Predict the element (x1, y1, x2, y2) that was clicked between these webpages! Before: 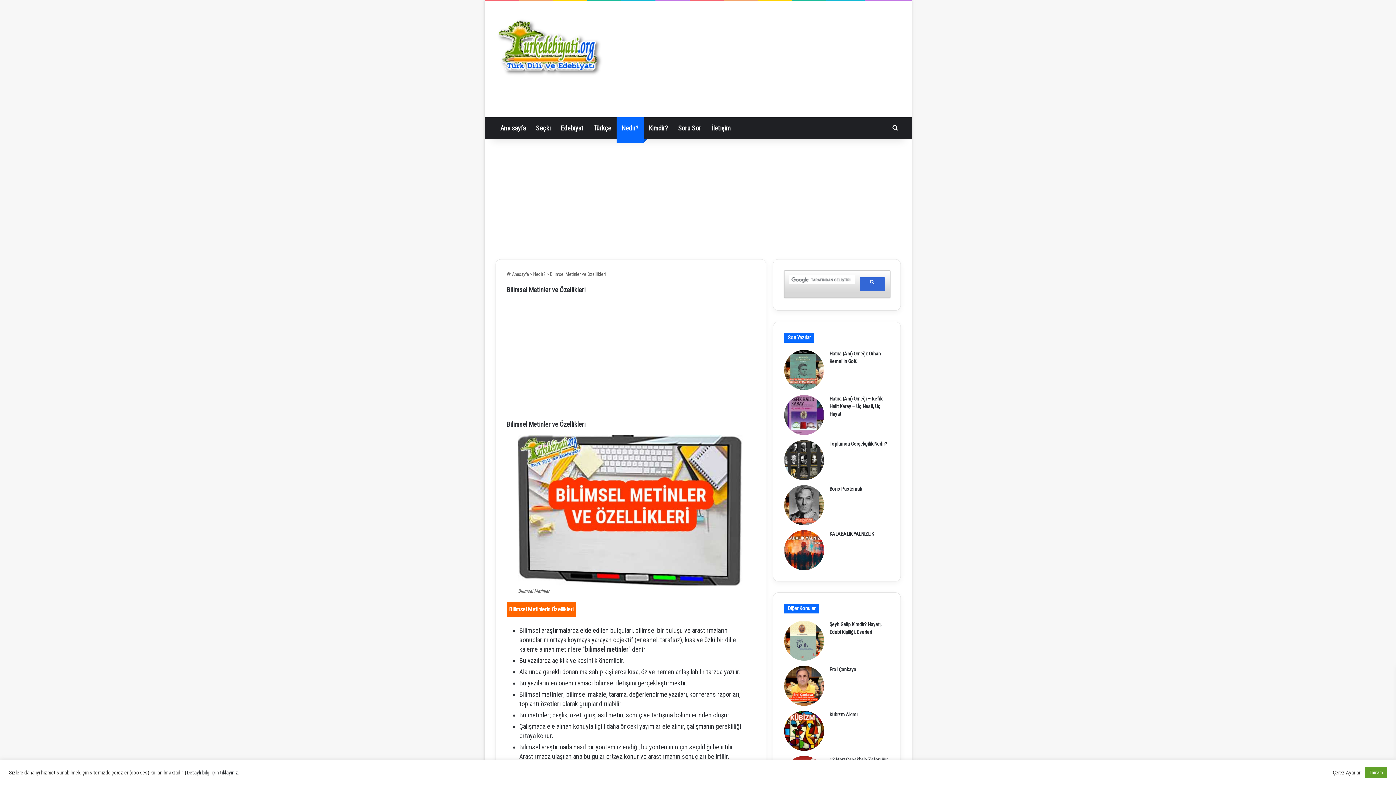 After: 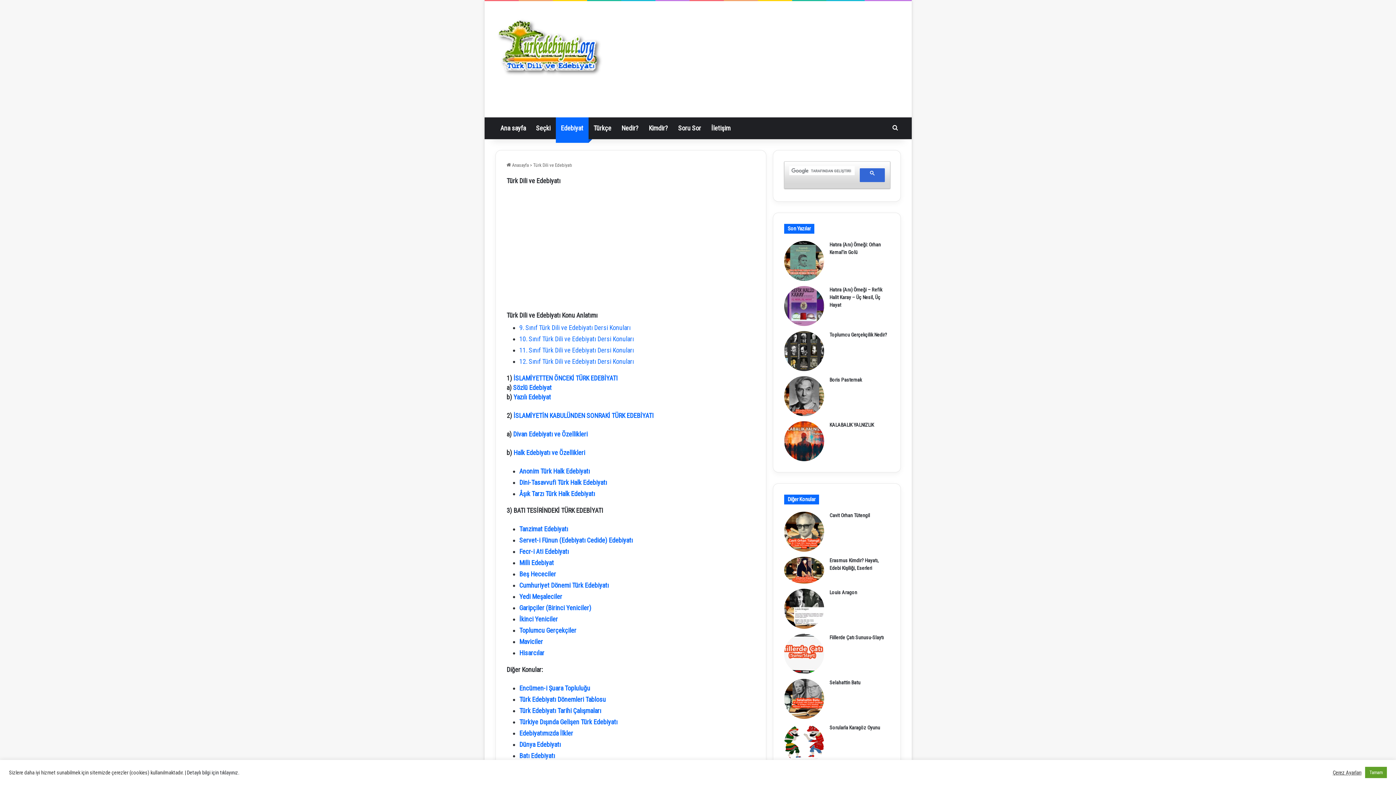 Action: label: Edebiyat bbox: (555, 117, 588, 139)